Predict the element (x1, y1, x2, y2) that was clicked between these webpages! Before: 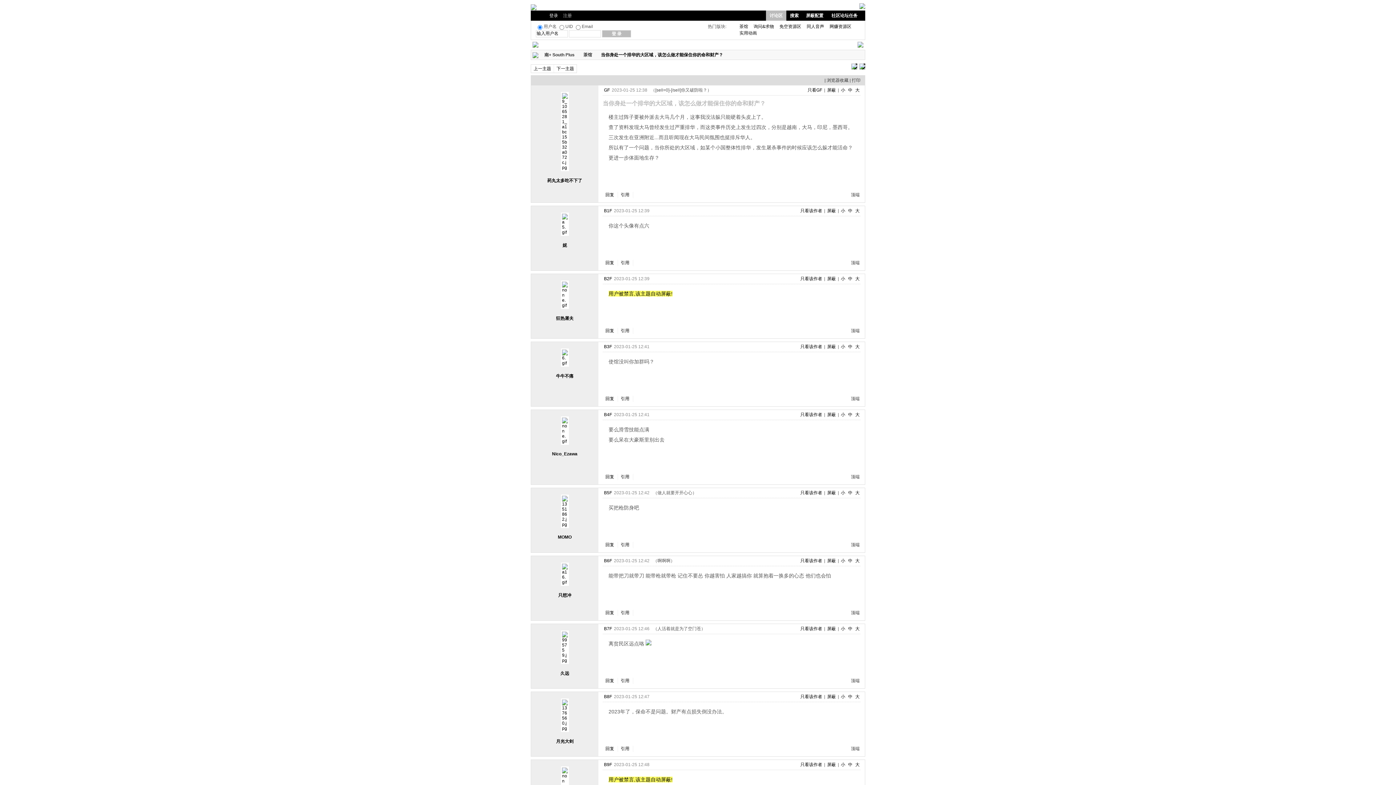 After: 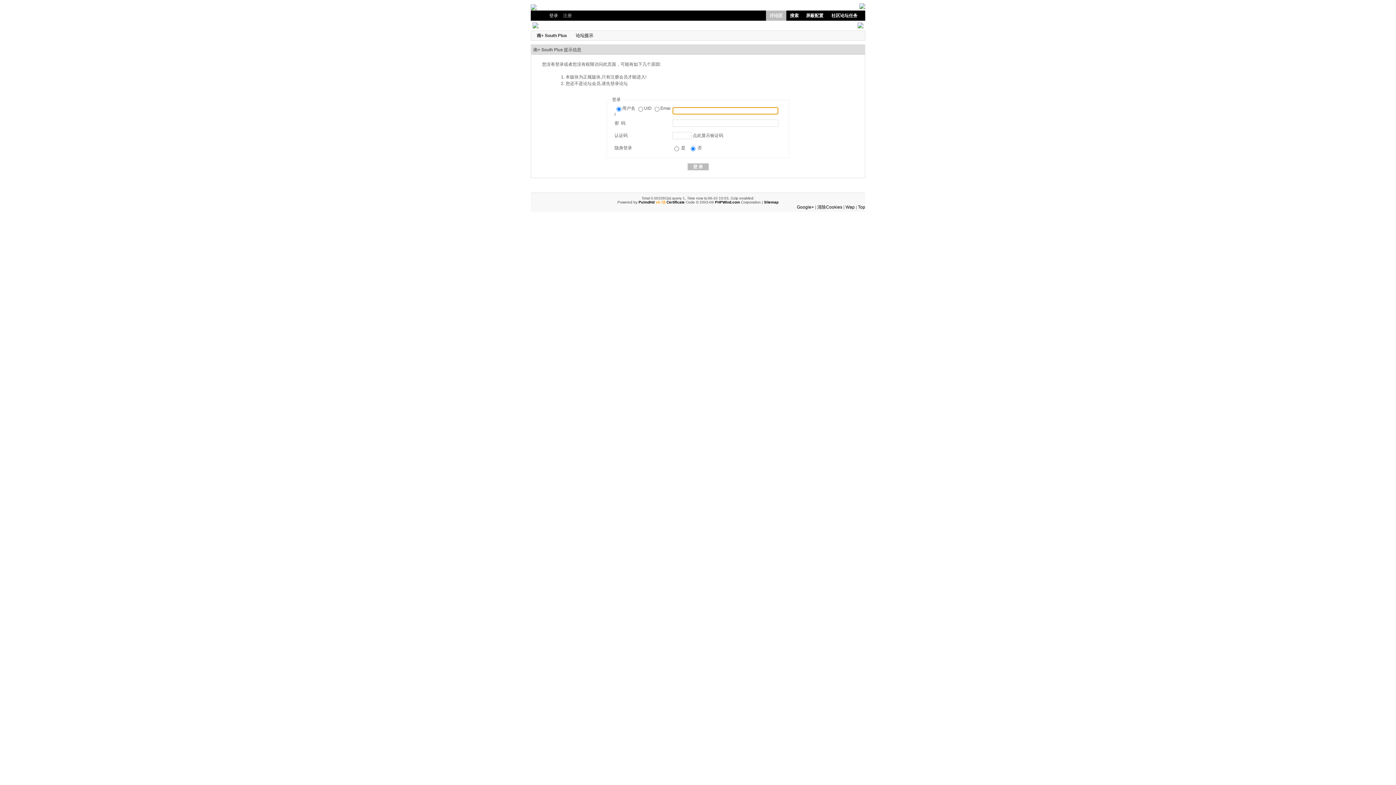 Action: bbox: (620, 610, 629, 615) label: 引用